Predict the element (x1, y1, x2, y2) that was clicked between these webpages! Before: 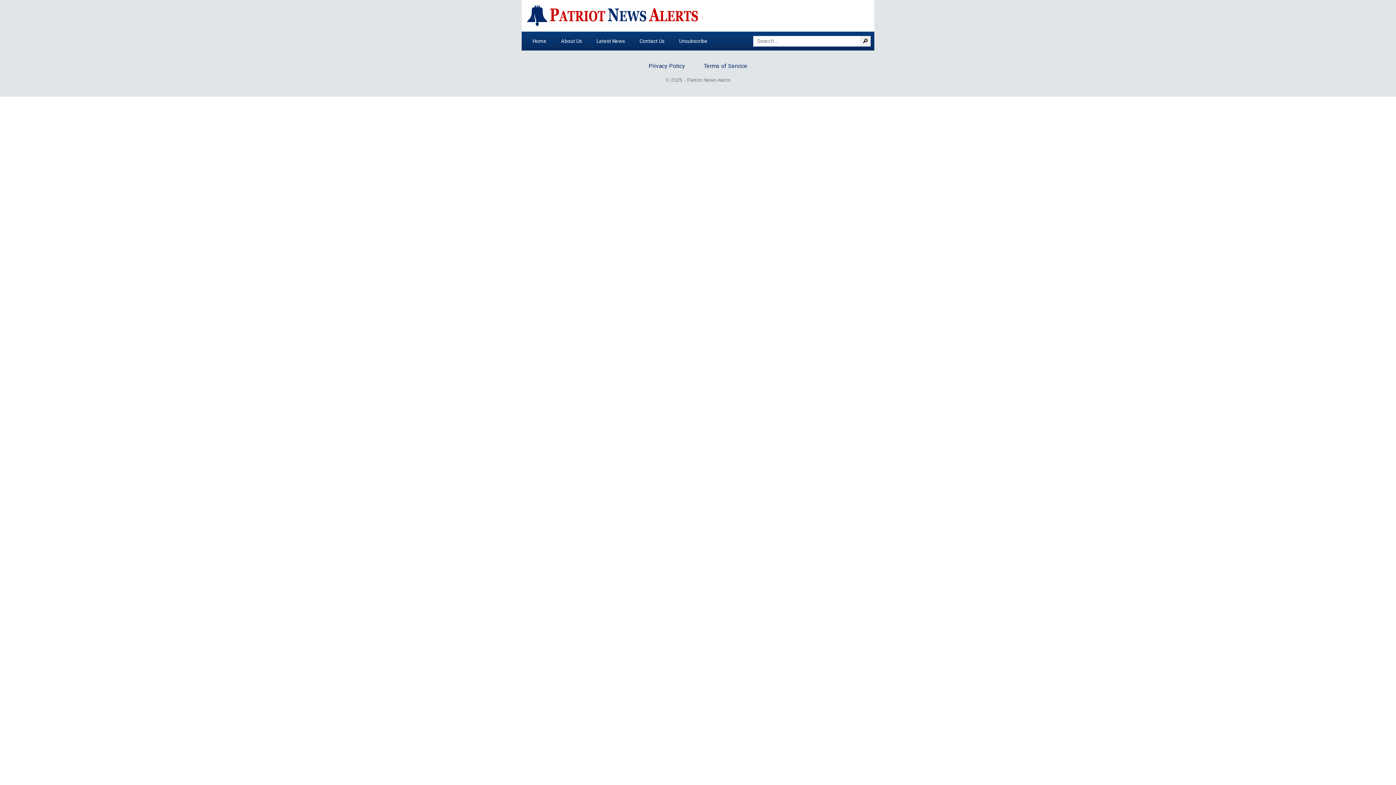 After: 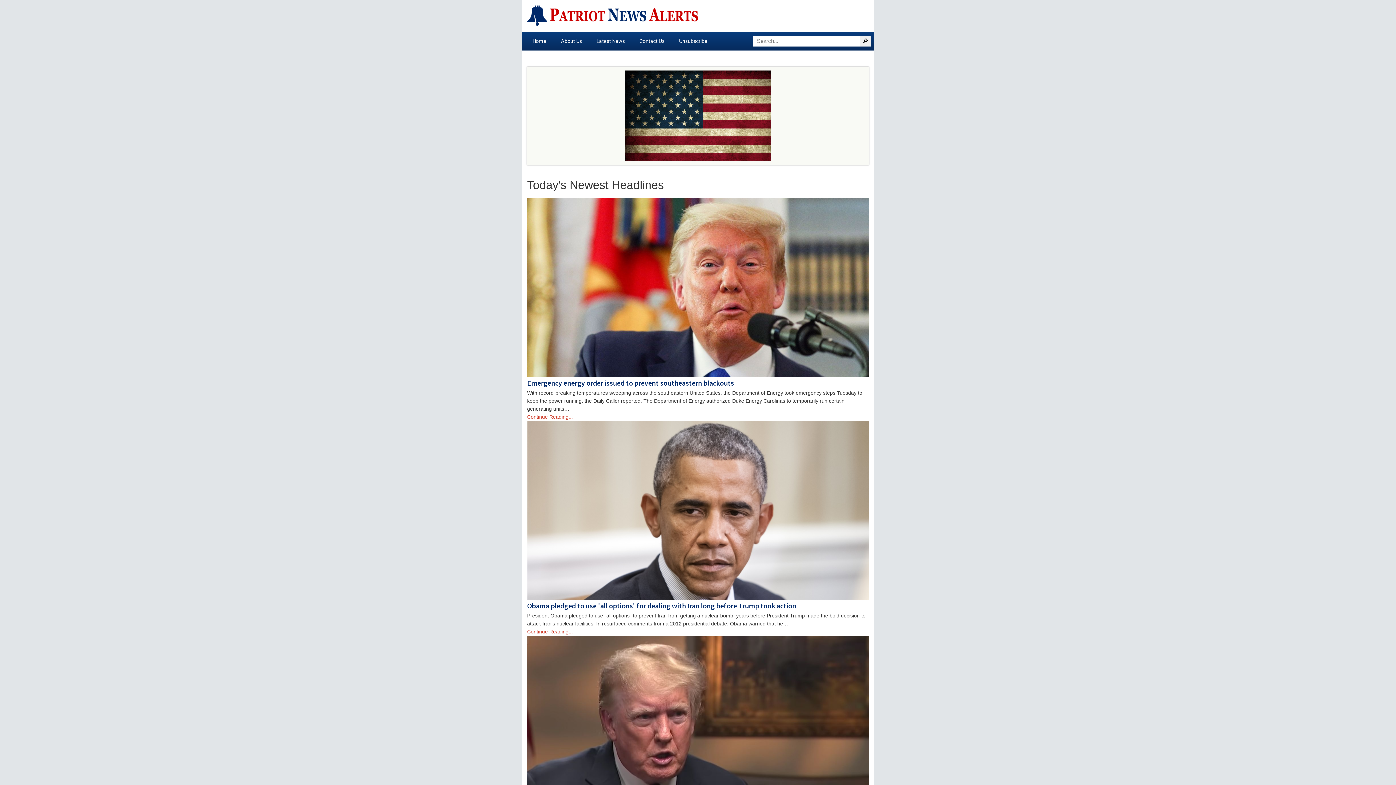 Action: label: Home bbox: (525, 35, 553, 47)